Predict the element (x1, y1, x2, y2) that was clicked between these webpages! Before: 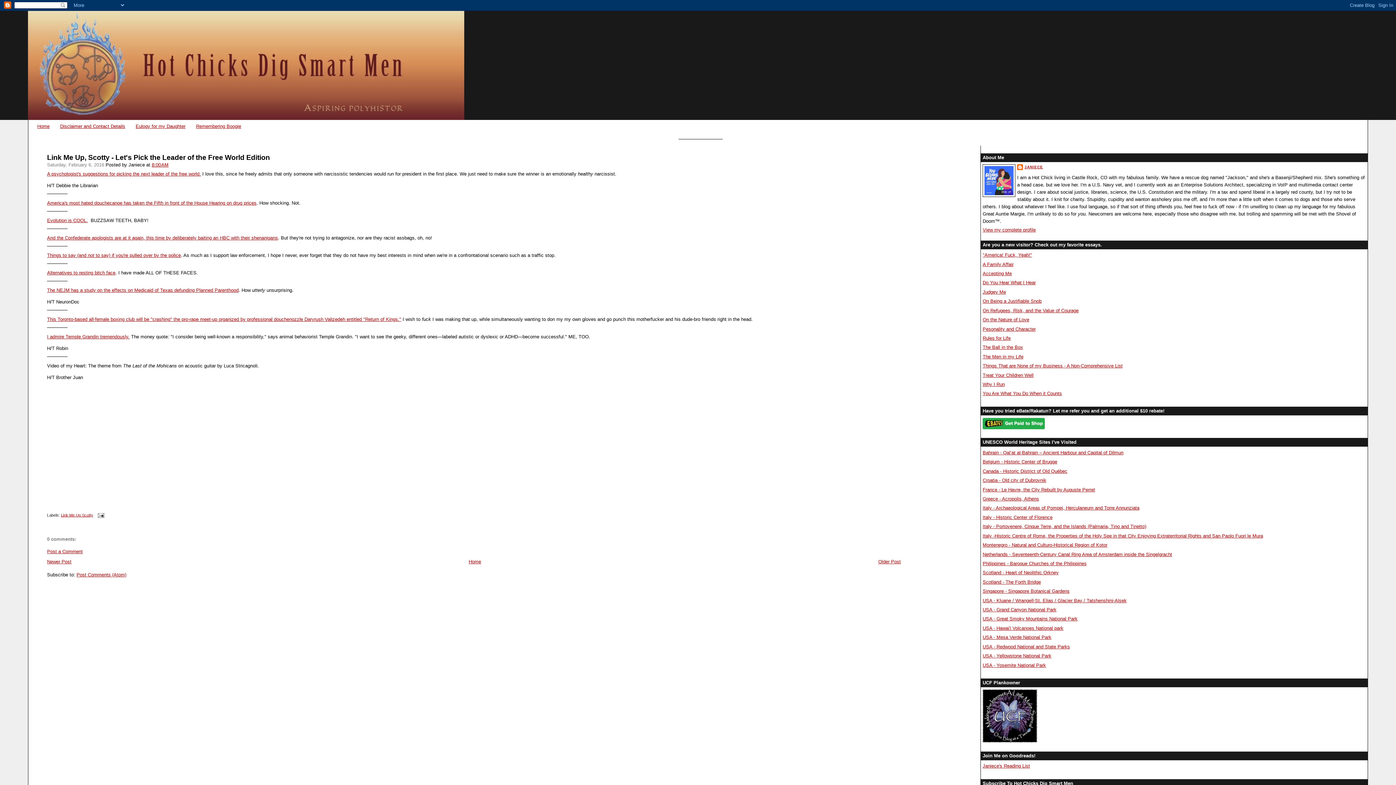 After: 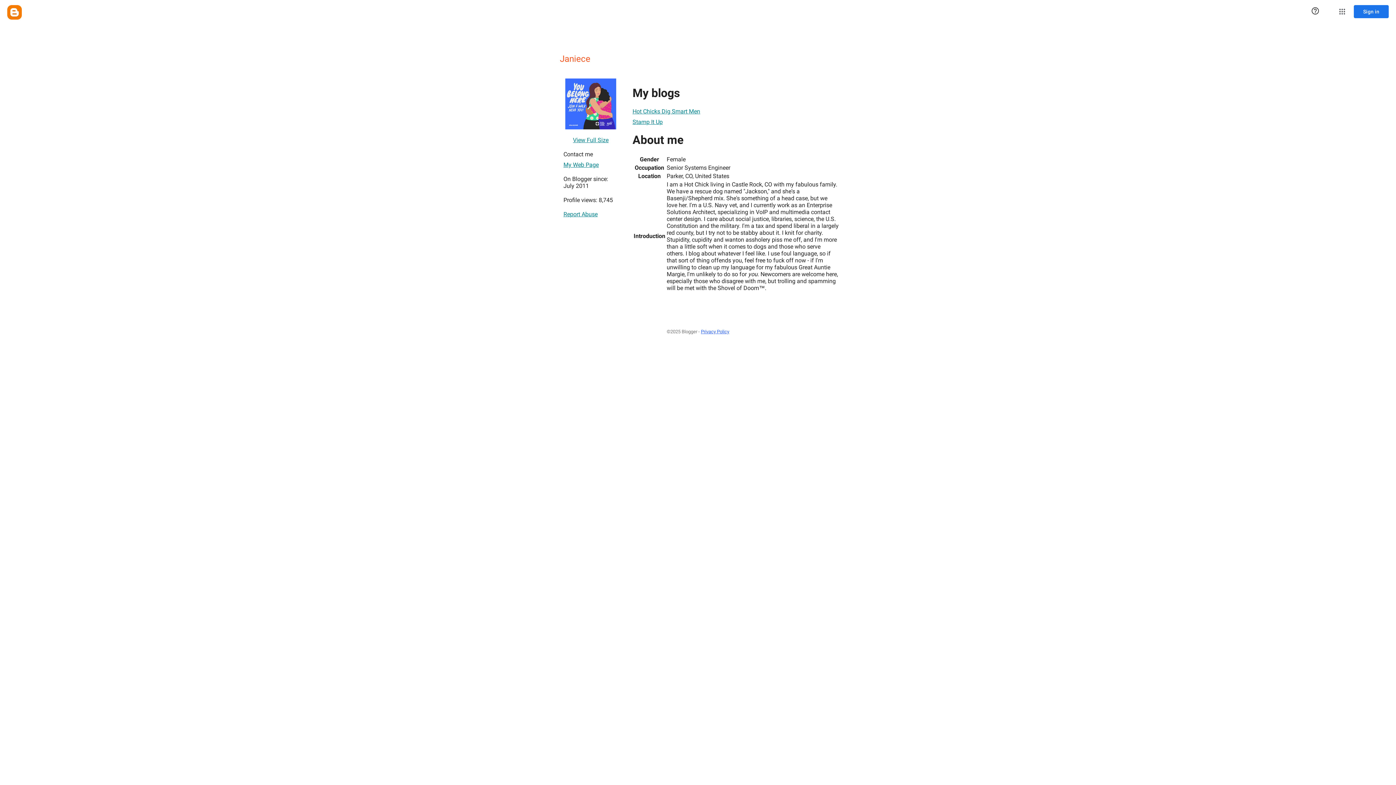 Action: label: JANIECE bbox: (1017, 164, 1043, 171)